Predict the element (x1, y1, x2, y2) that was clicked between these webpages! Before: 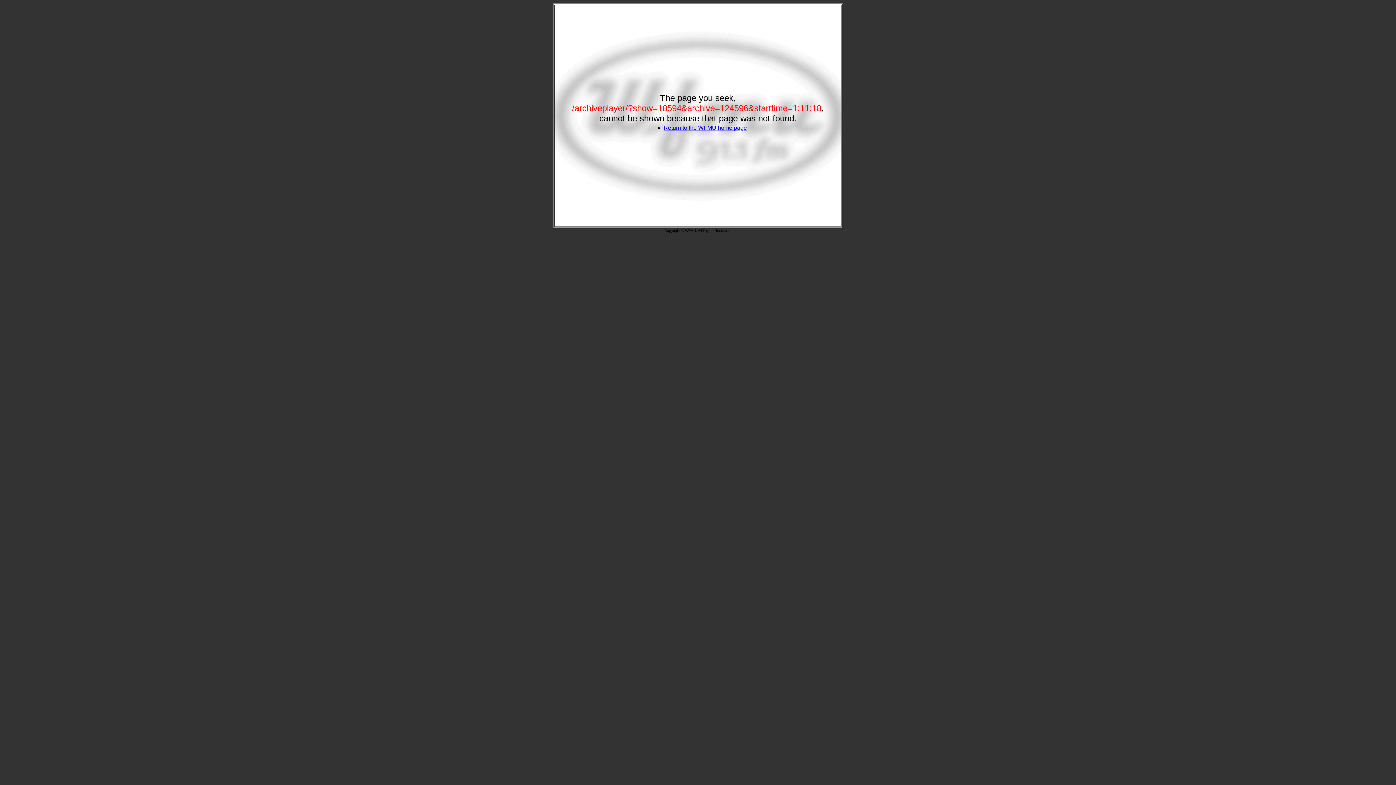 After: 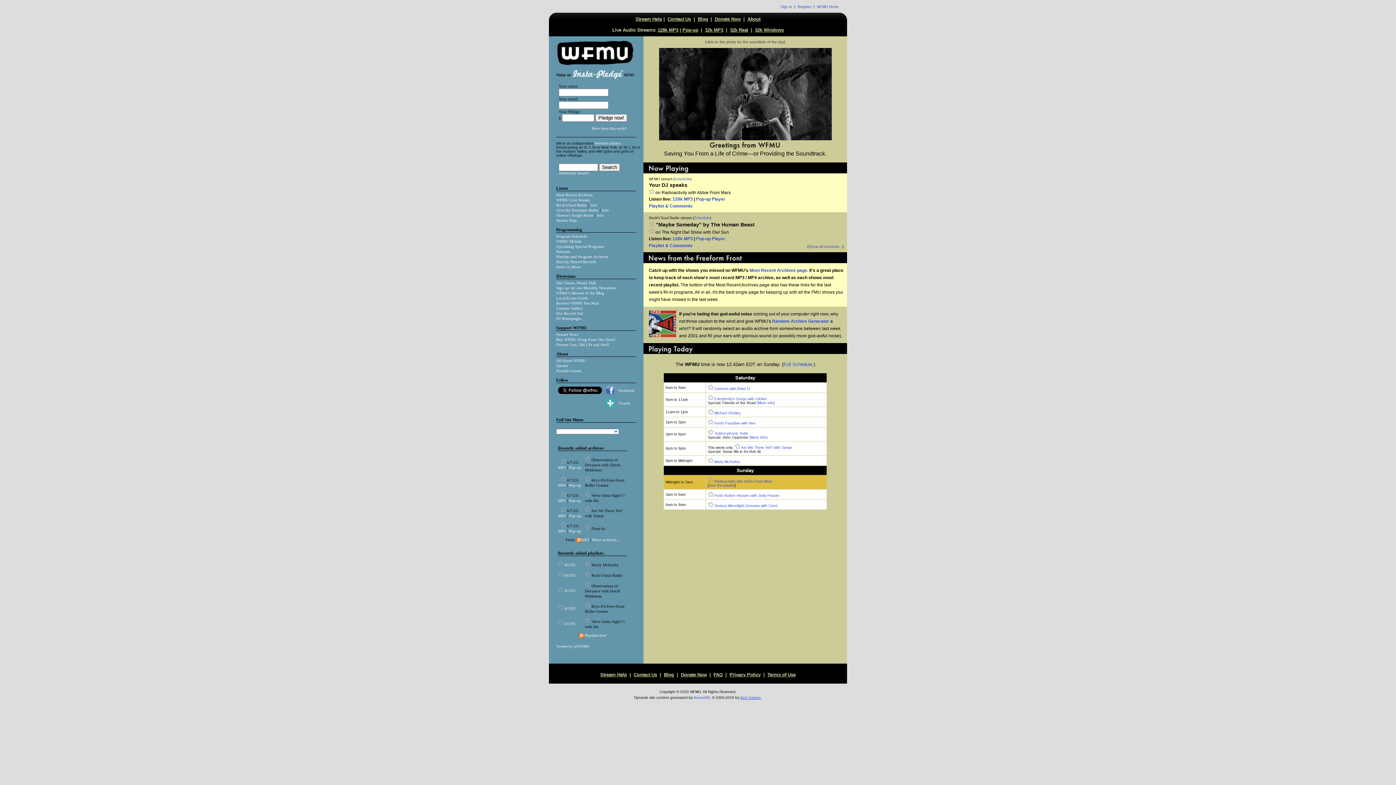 Action: bbox: (663, 124, 747, 130) label: Return to the WFMU home page